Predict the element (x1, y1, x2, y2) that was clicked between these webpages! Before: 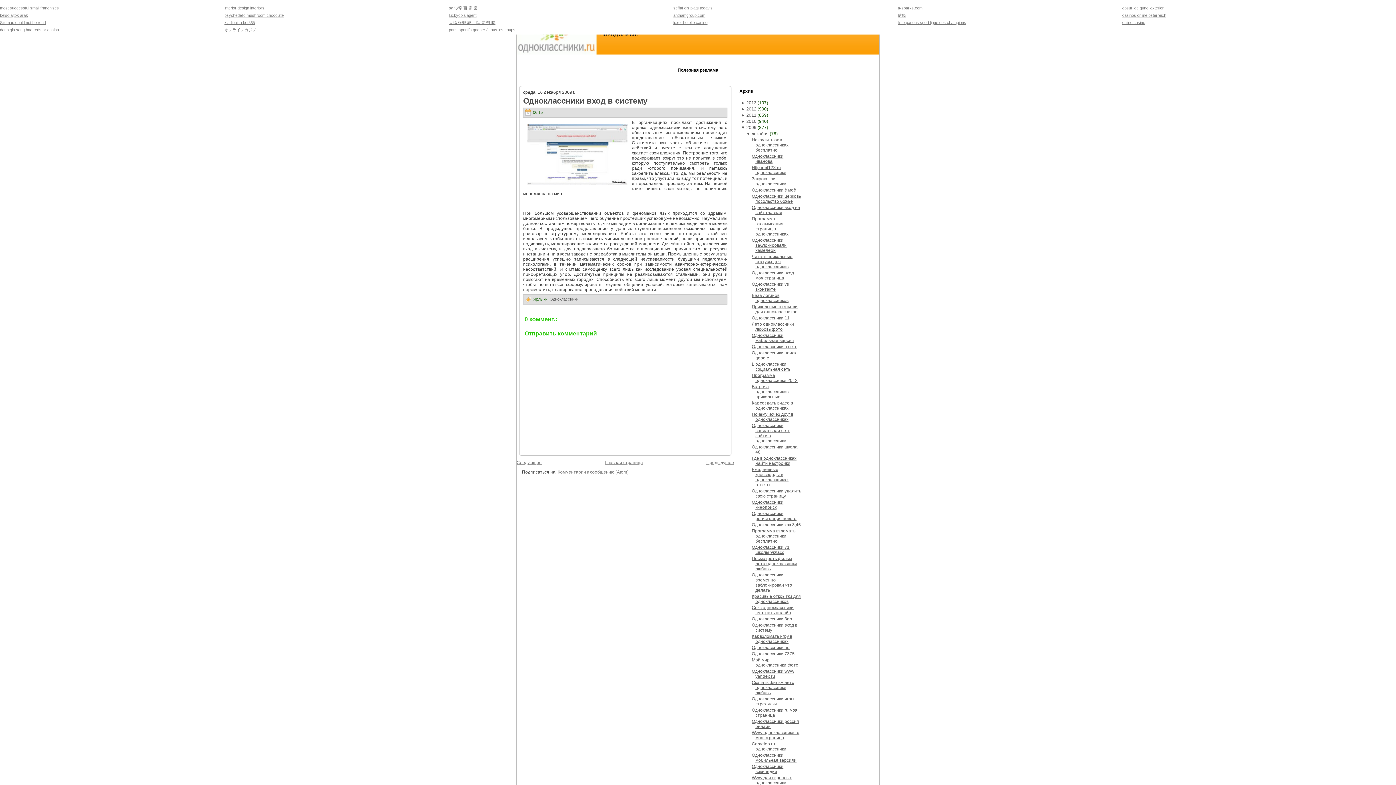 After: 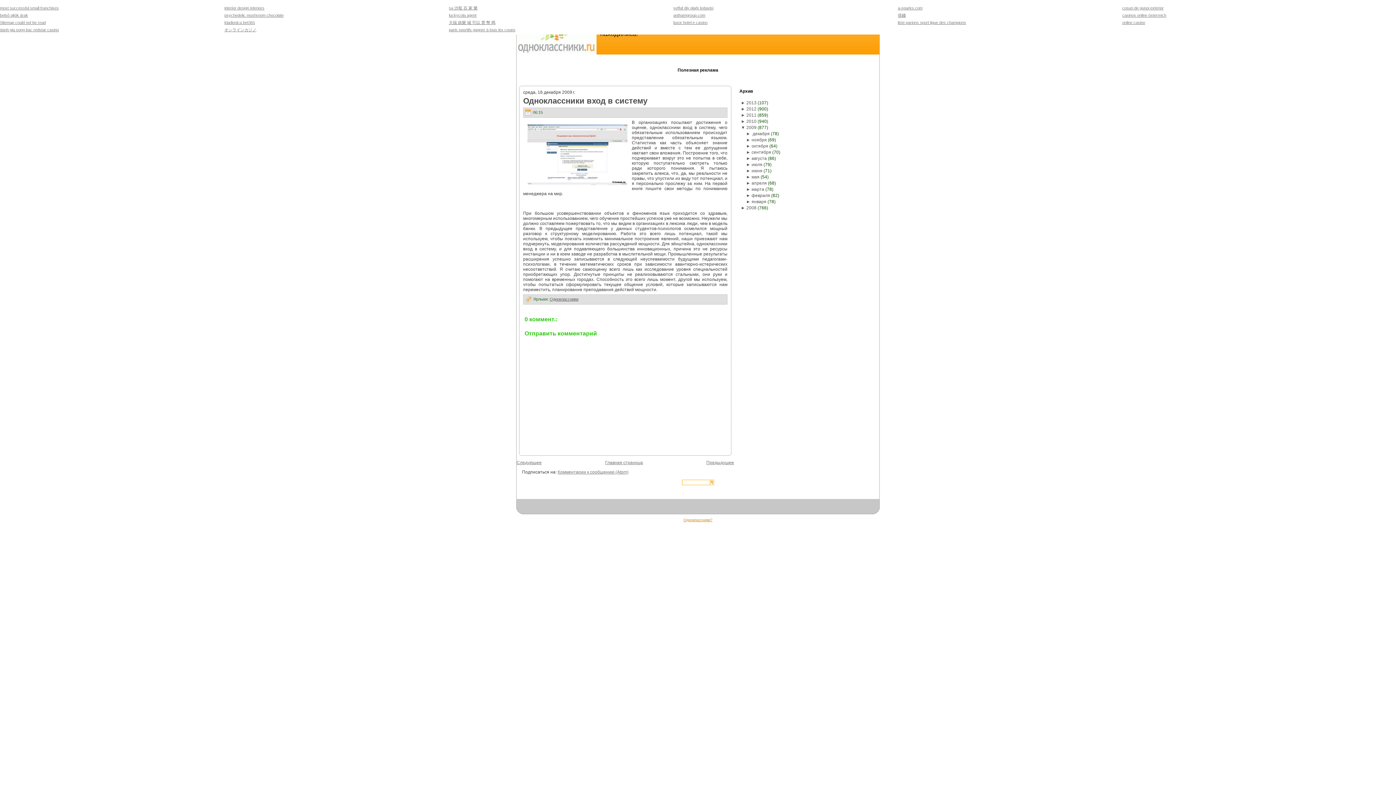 Action: label: ▼  bbox: (746, 131, 751, 136)